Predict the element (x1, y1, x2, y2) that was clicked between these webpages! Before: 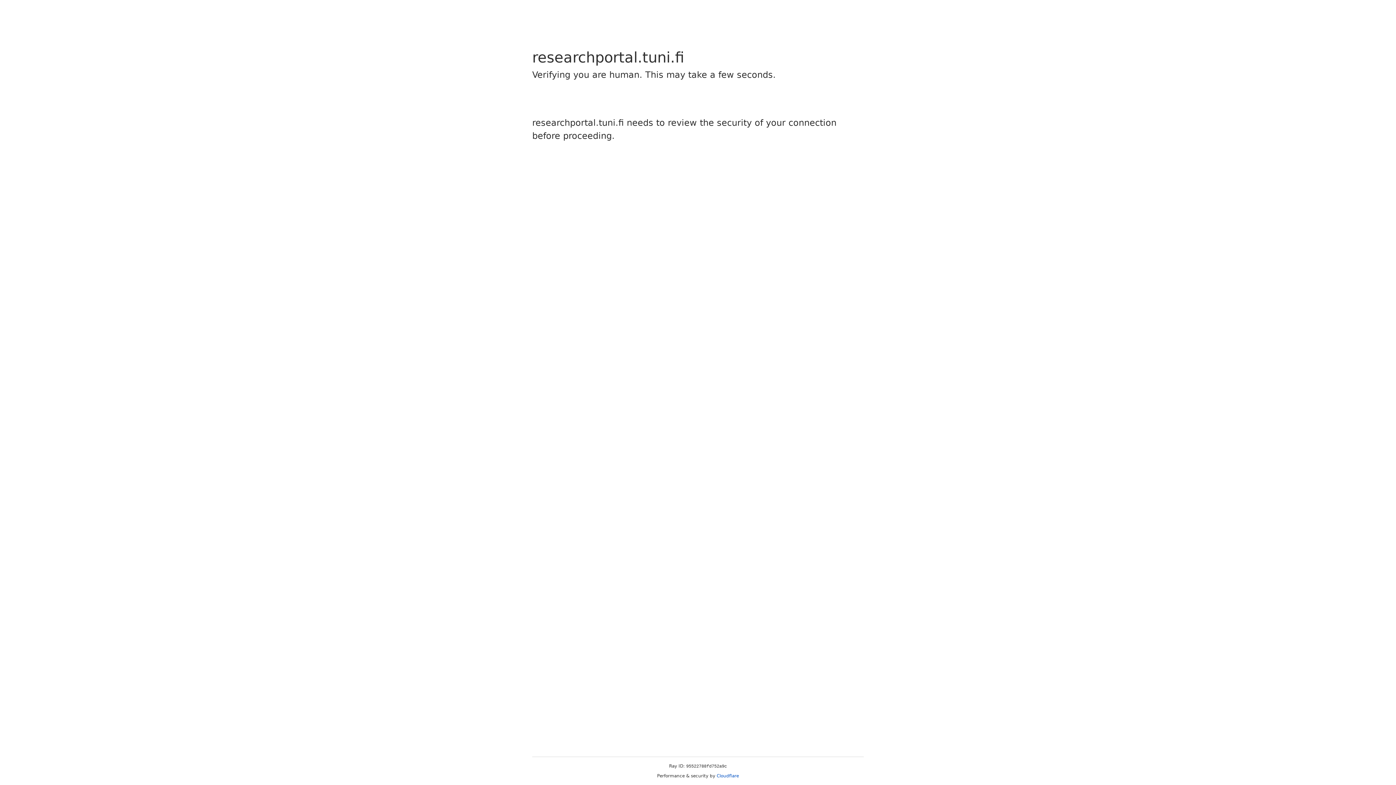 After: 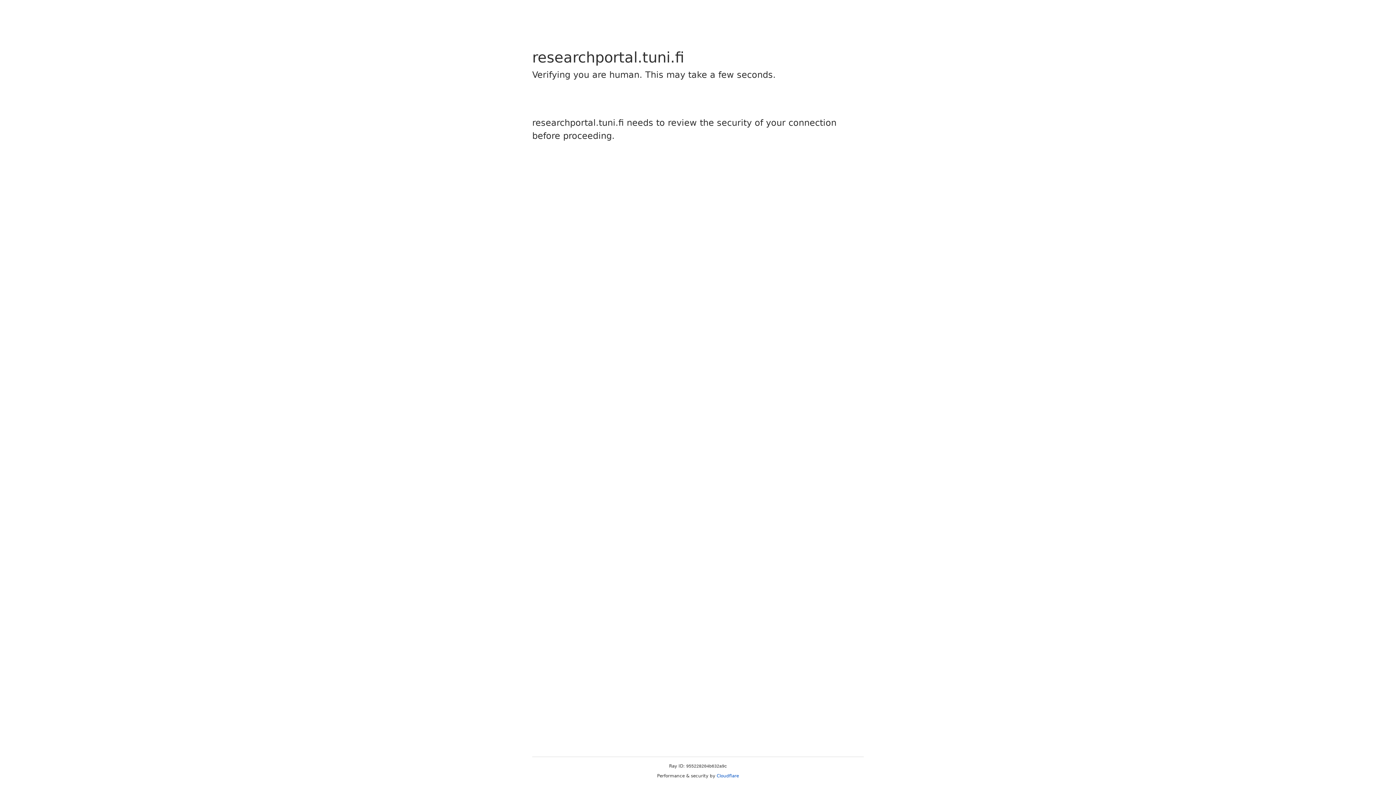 Action: bbox: (716, 773, 739, 778) label: Cloudflare